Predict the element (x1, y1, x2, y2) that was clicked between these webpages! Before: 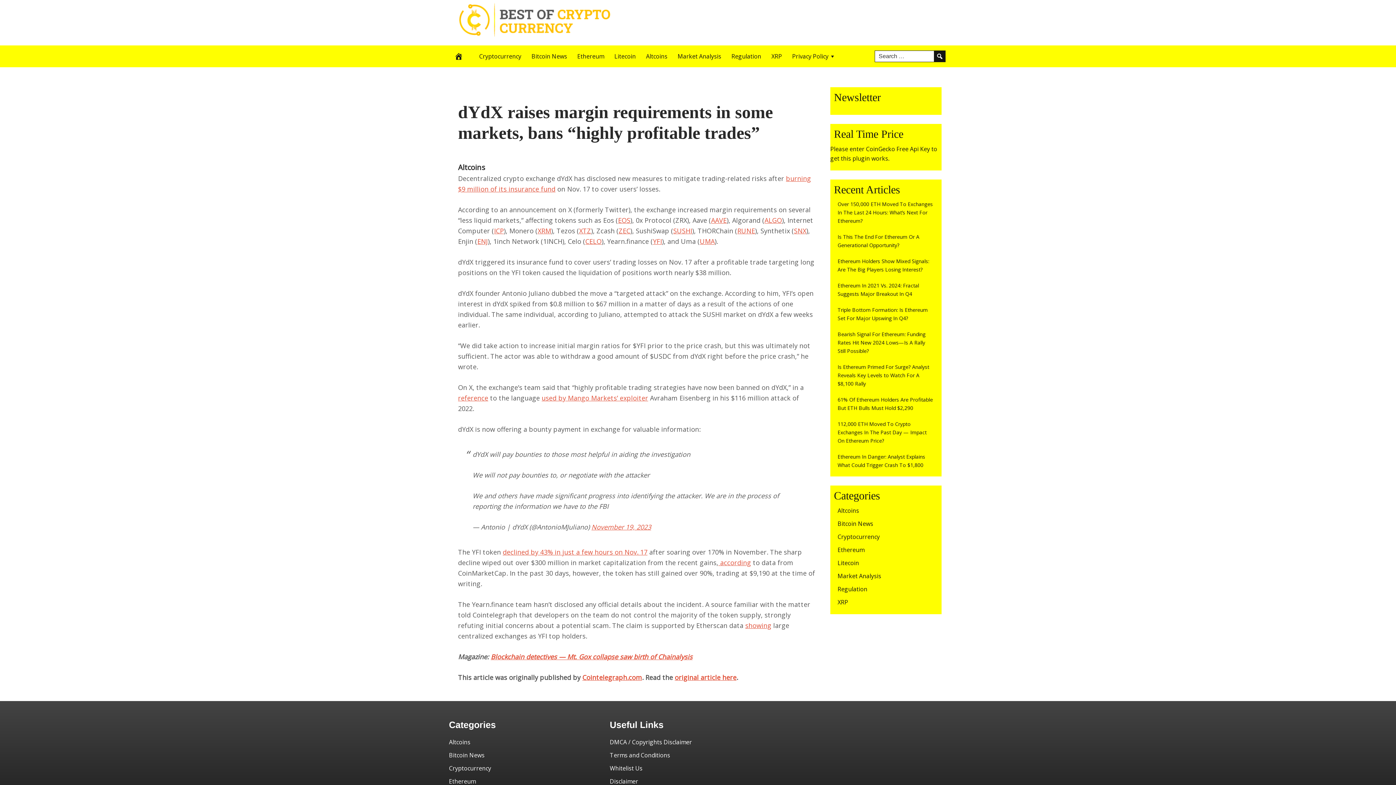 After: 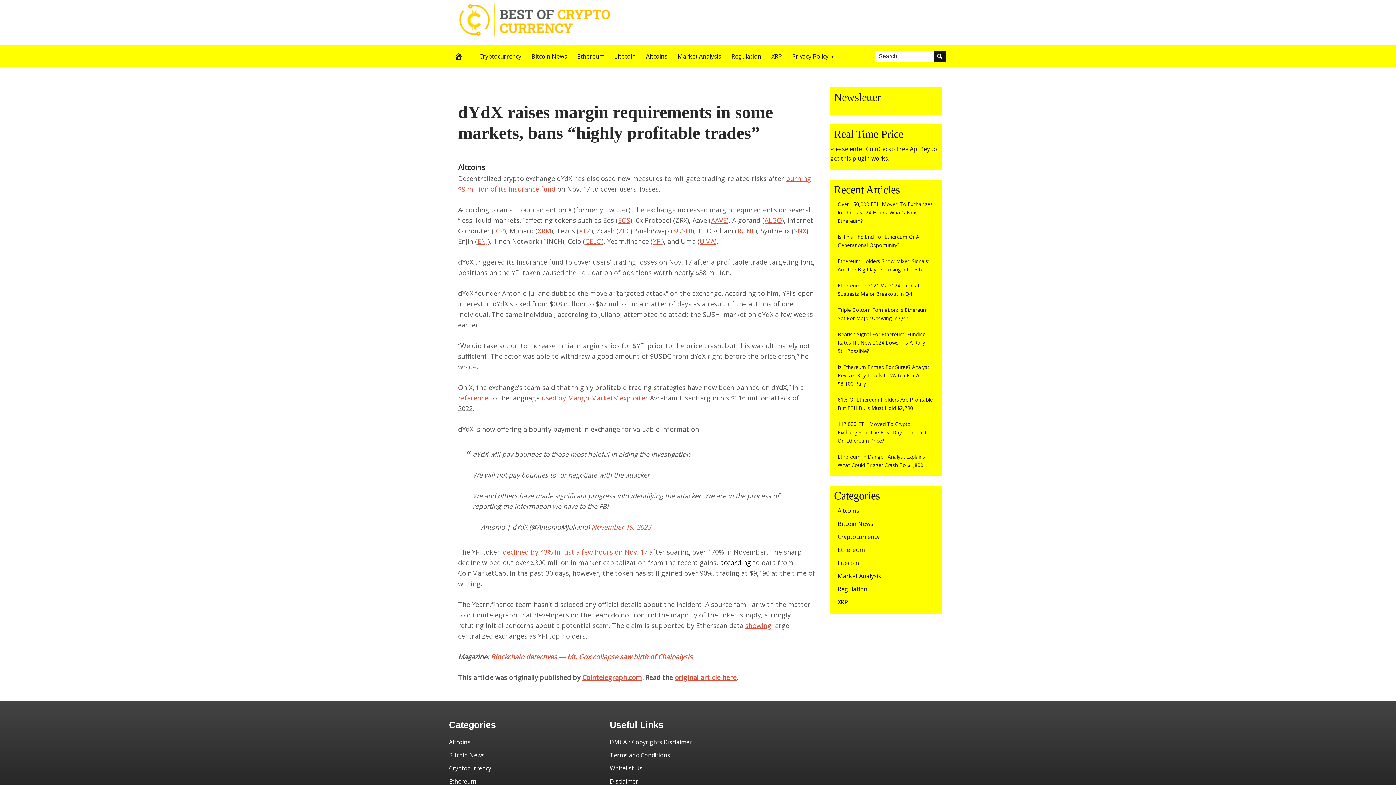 Action: bbox: (718, 558, 751, 567) label:  according